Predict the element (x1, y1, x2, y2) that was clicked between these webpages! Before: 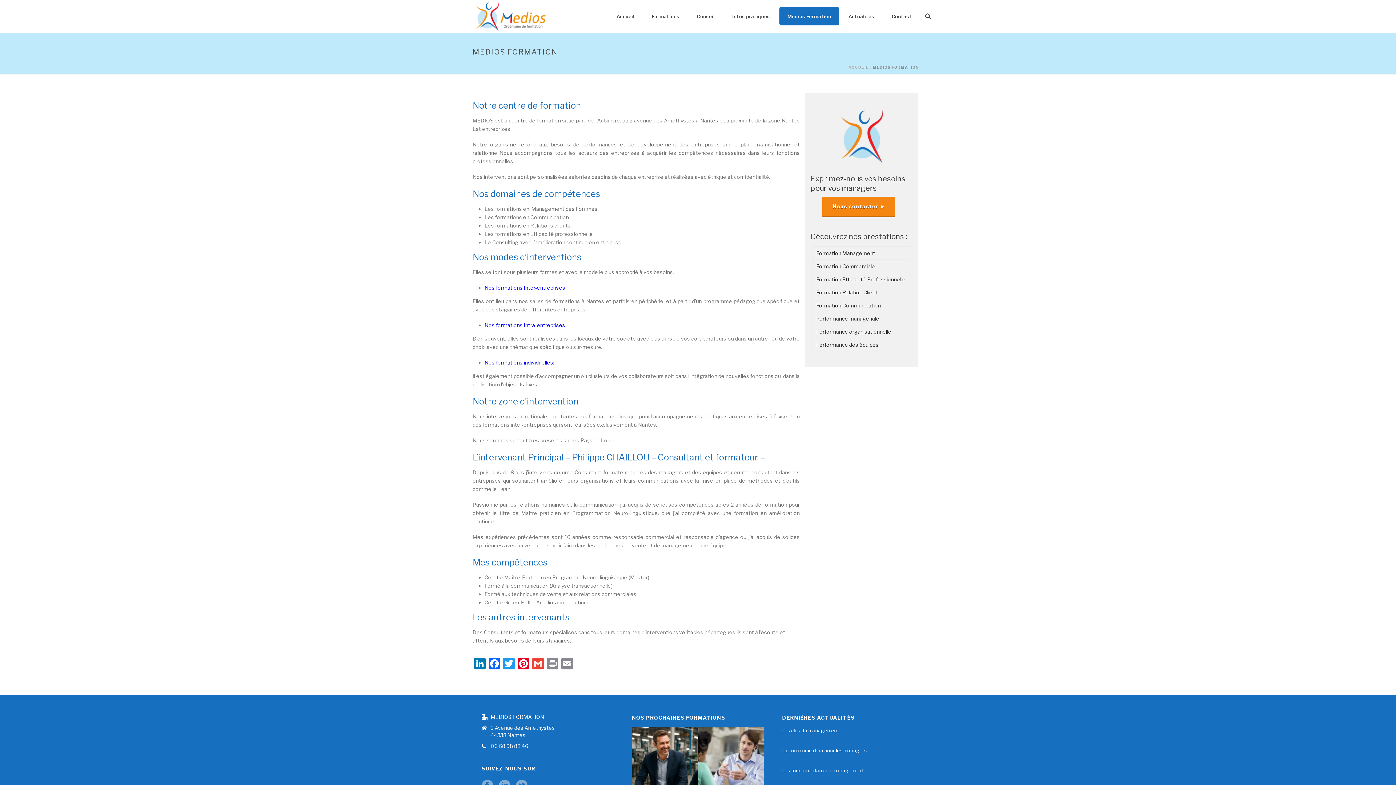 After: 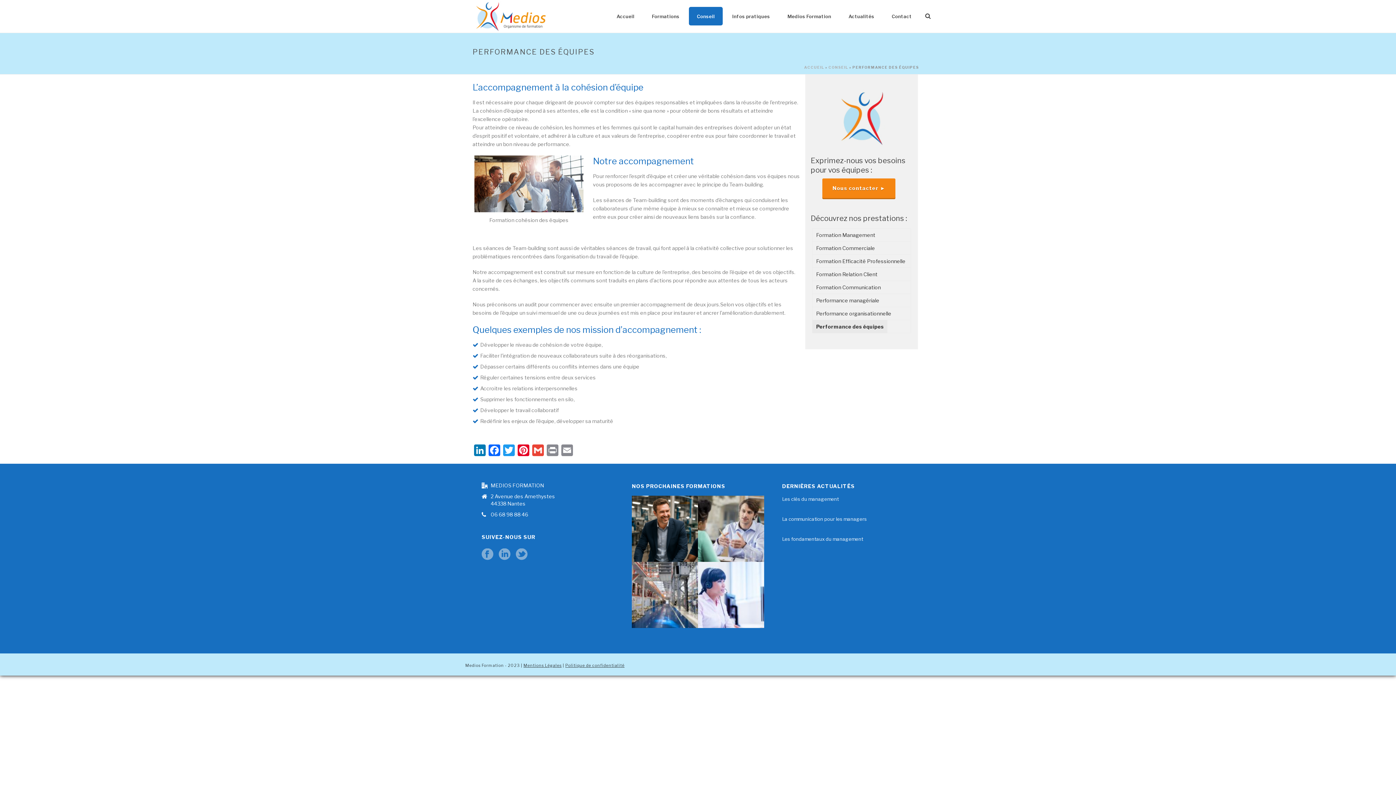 Action: label: Performance des équipes bbox: (812, 338, 882, 351)